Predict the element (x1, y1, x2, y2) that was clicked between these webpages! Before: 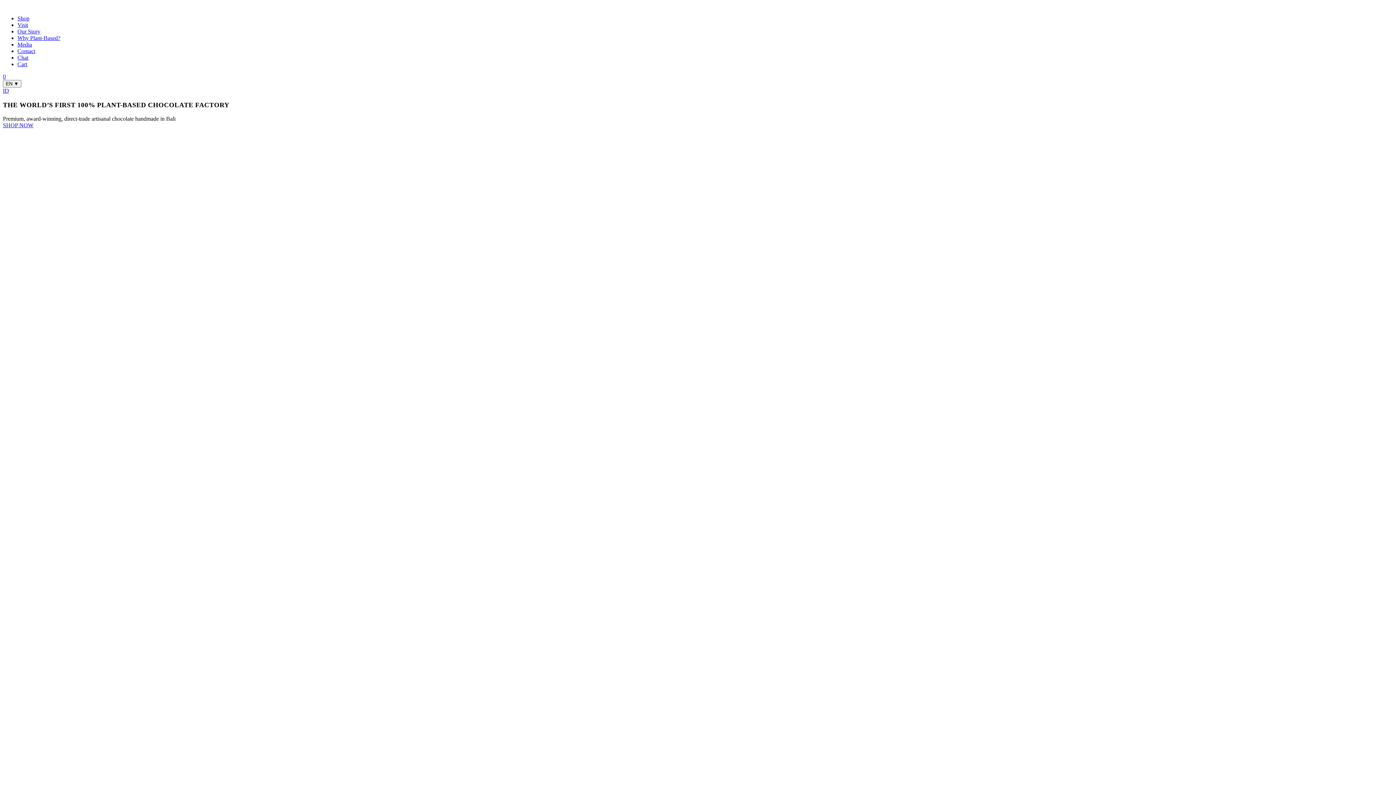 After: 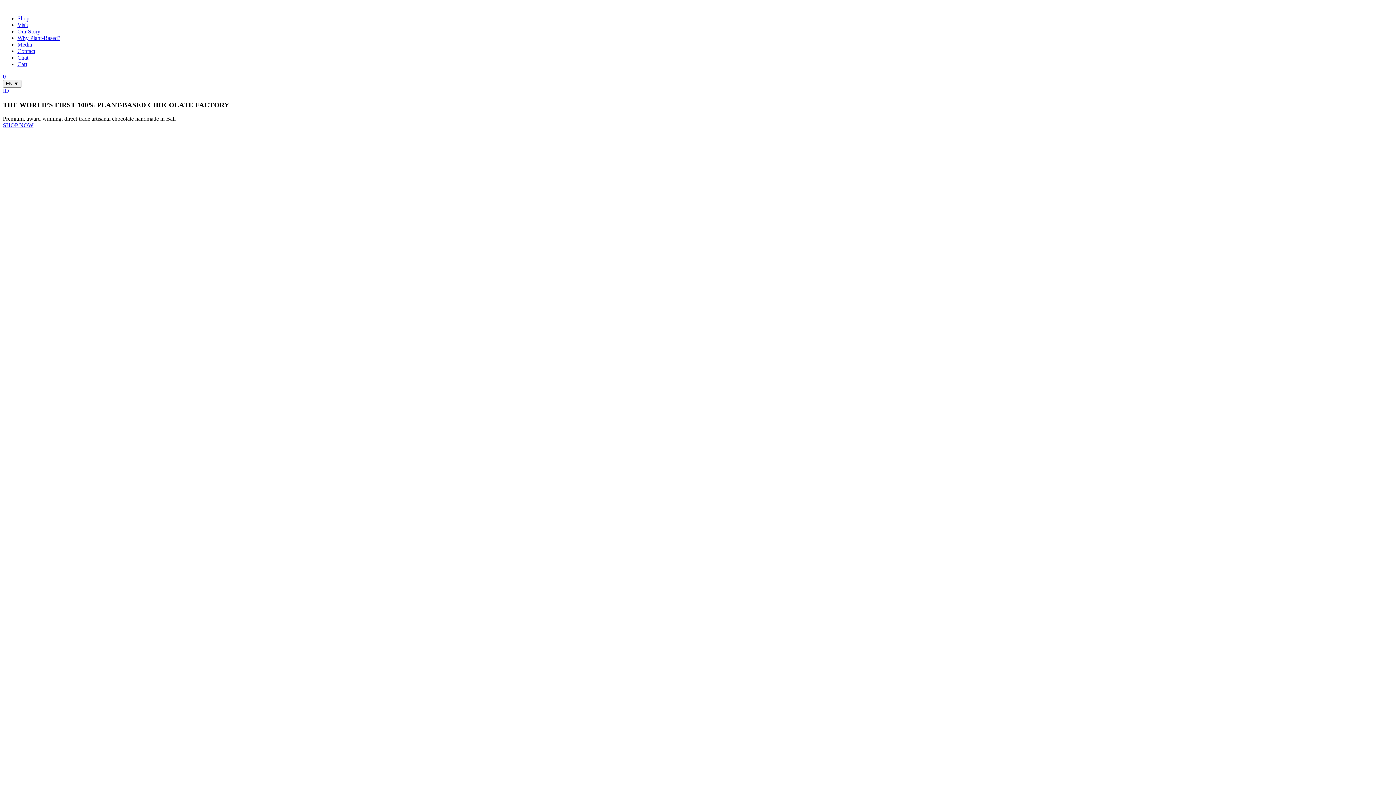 Action: label: Why Plant-Based? bbox: (17, 34, 60, 41)